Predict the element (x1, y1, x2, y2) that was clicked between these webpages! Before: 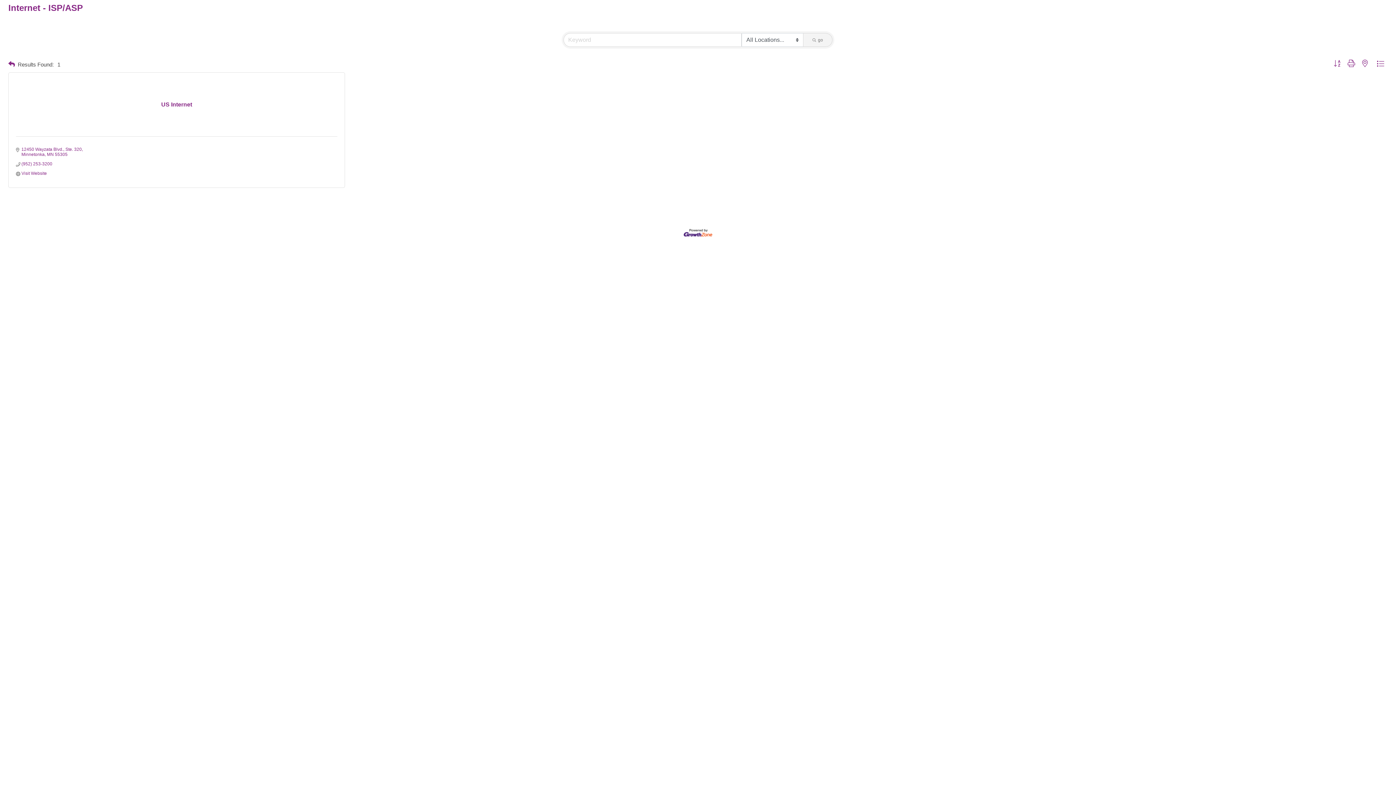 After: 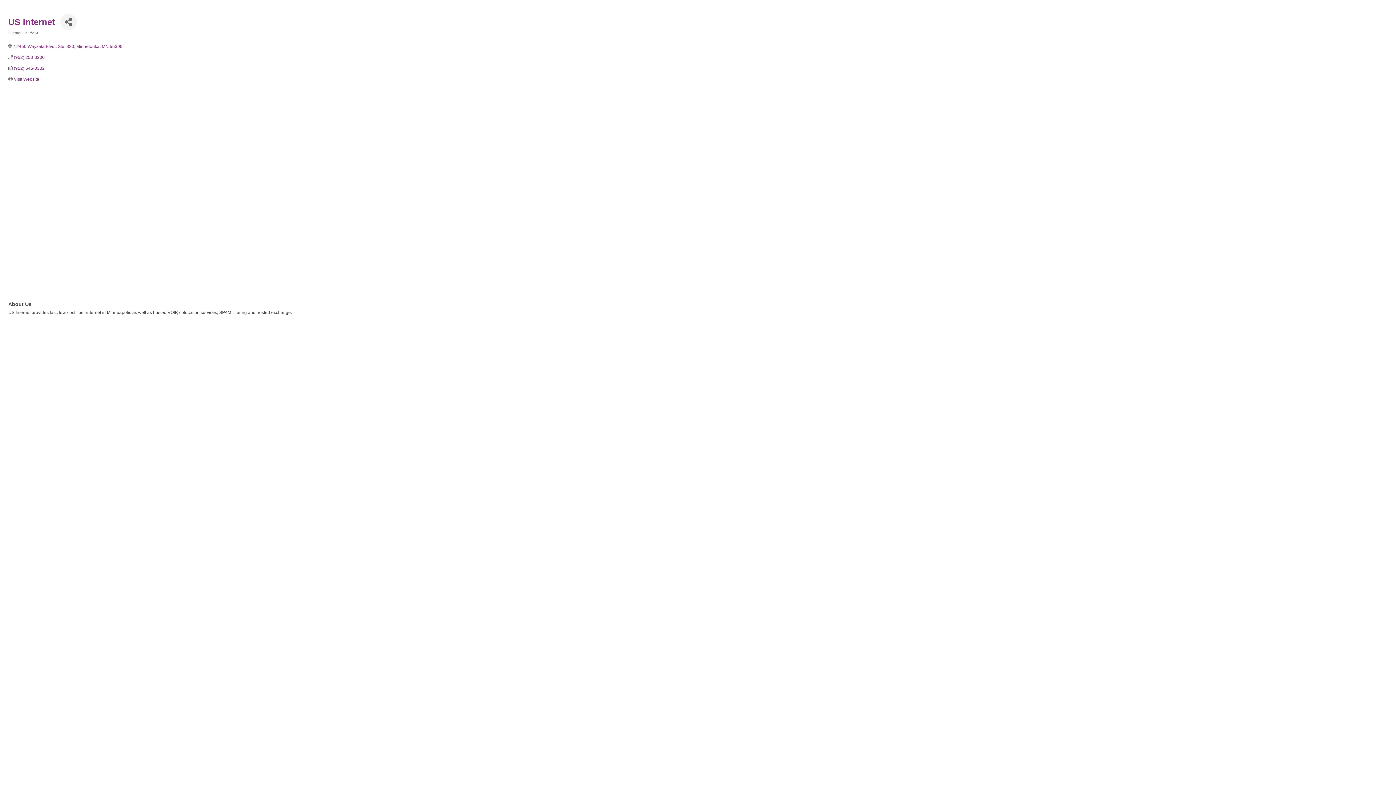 Action: label: US Internet bbox: (16, 101, 337, 107)